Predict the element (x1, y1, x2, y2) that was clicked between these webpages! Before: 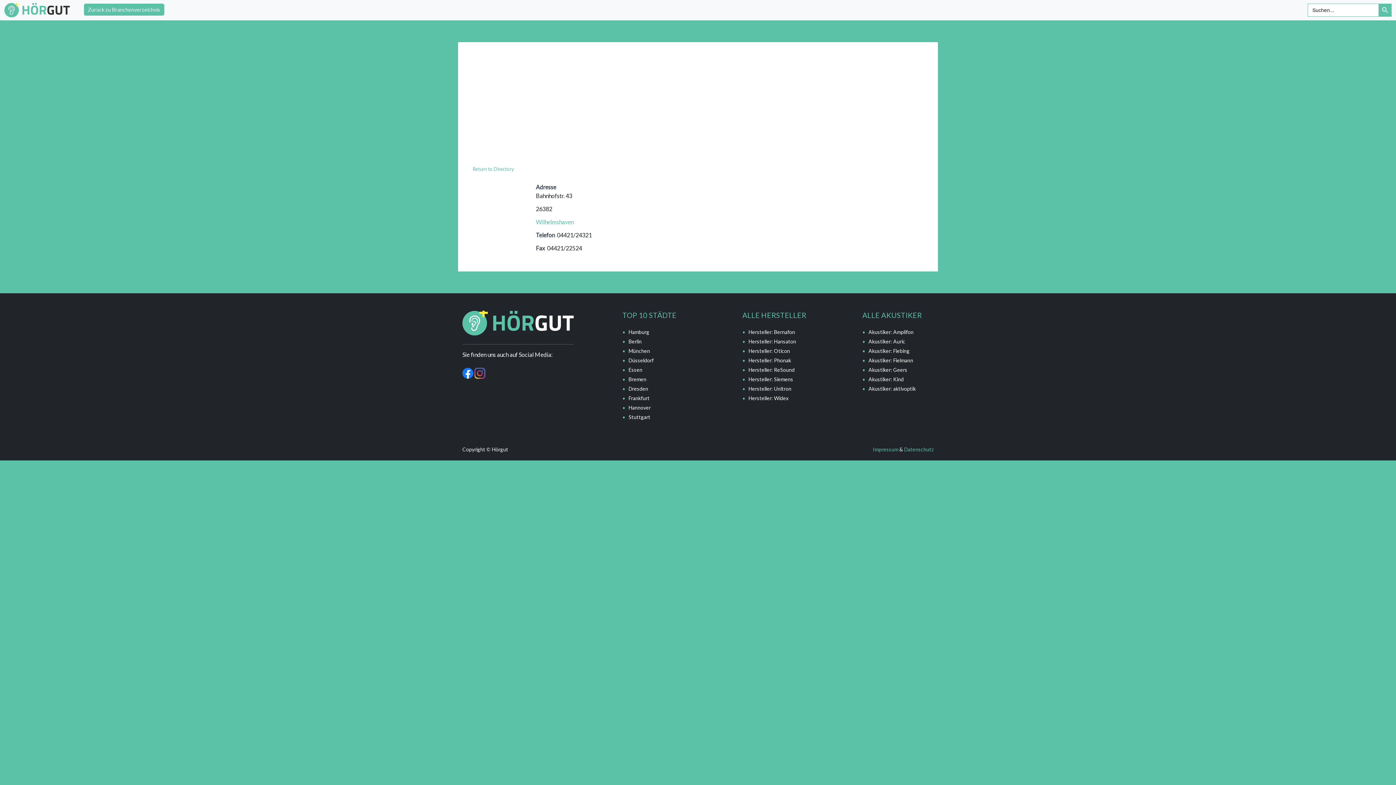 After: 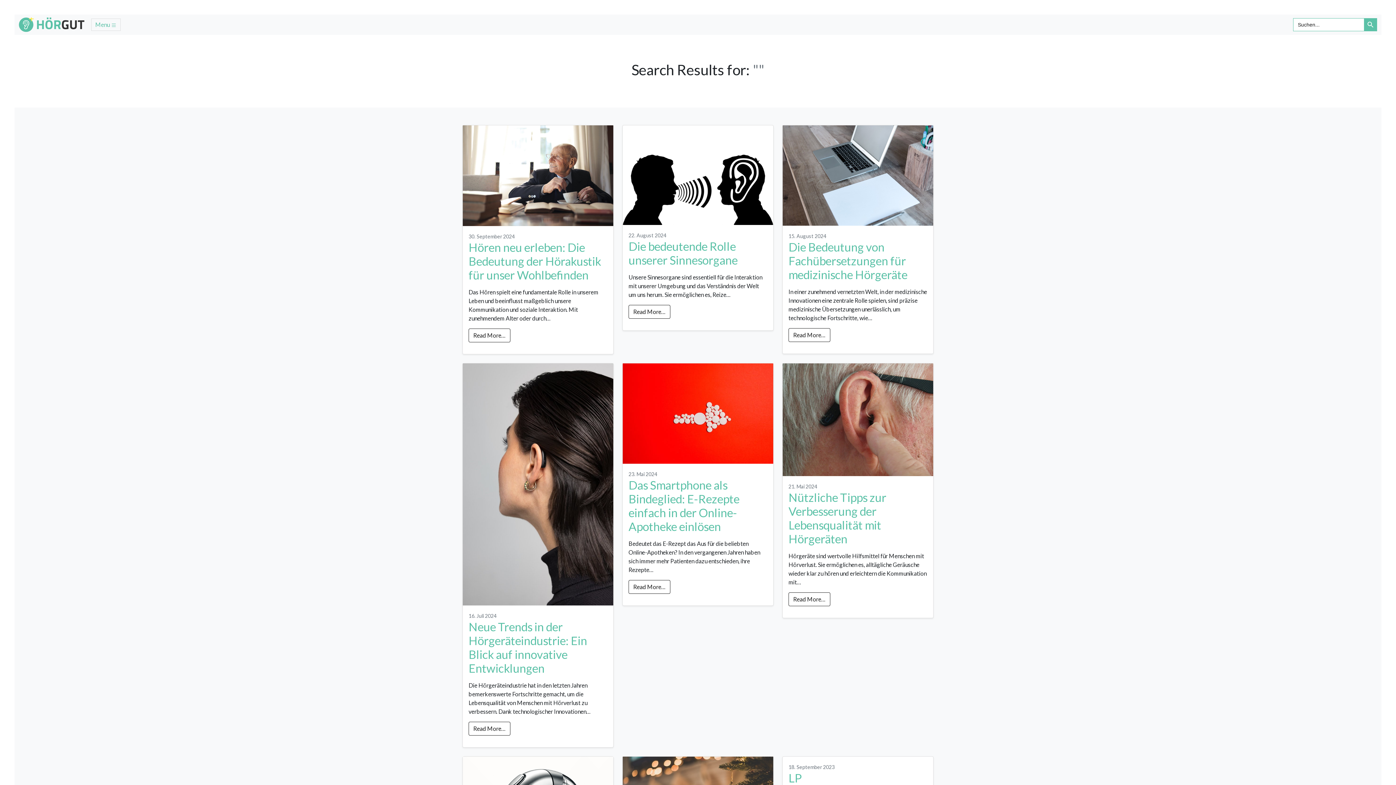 Action: bbox: (1378, 3, 1392, 16) label: Search Button